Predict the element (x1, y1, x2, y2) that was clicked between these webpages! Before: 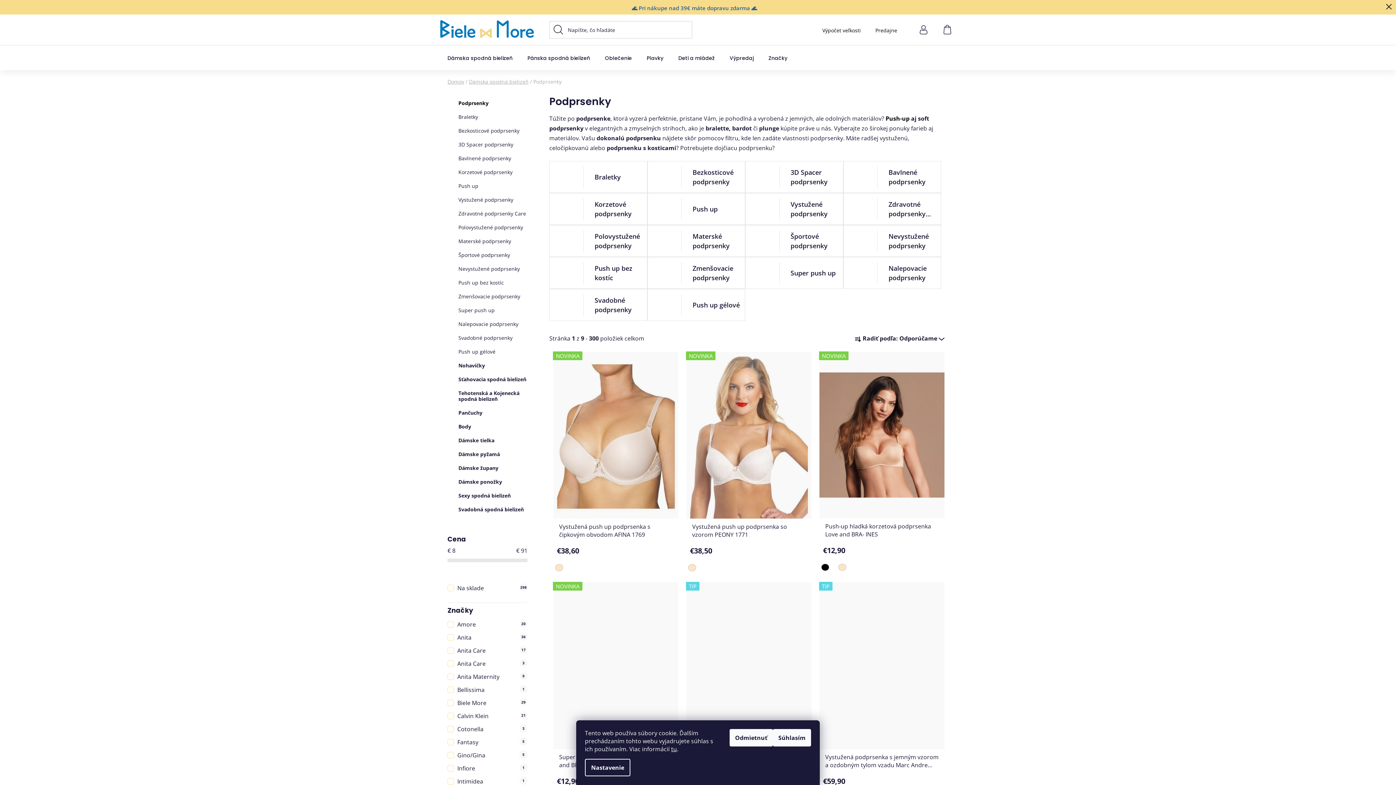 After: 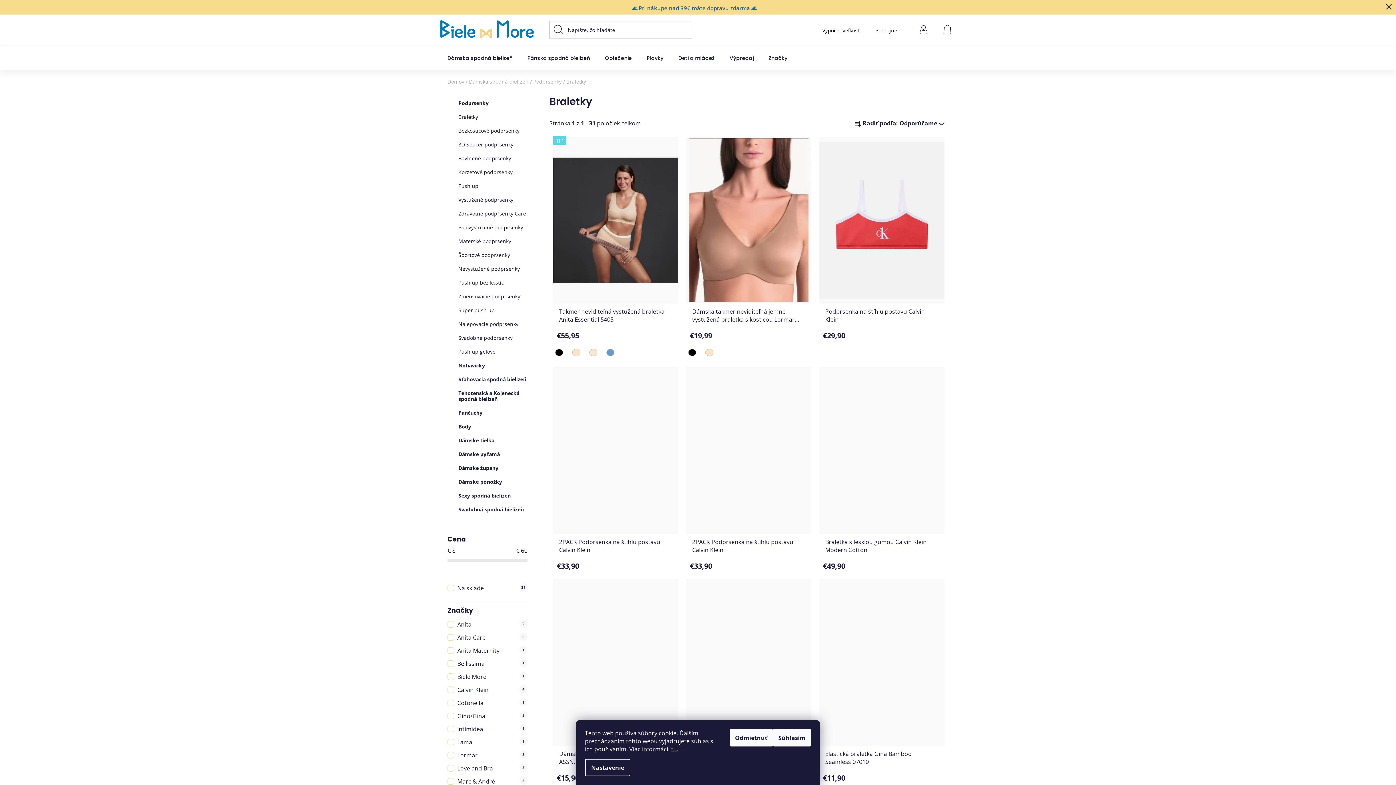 Action: label: Braletky bbox: (549, 166, 647, 188)